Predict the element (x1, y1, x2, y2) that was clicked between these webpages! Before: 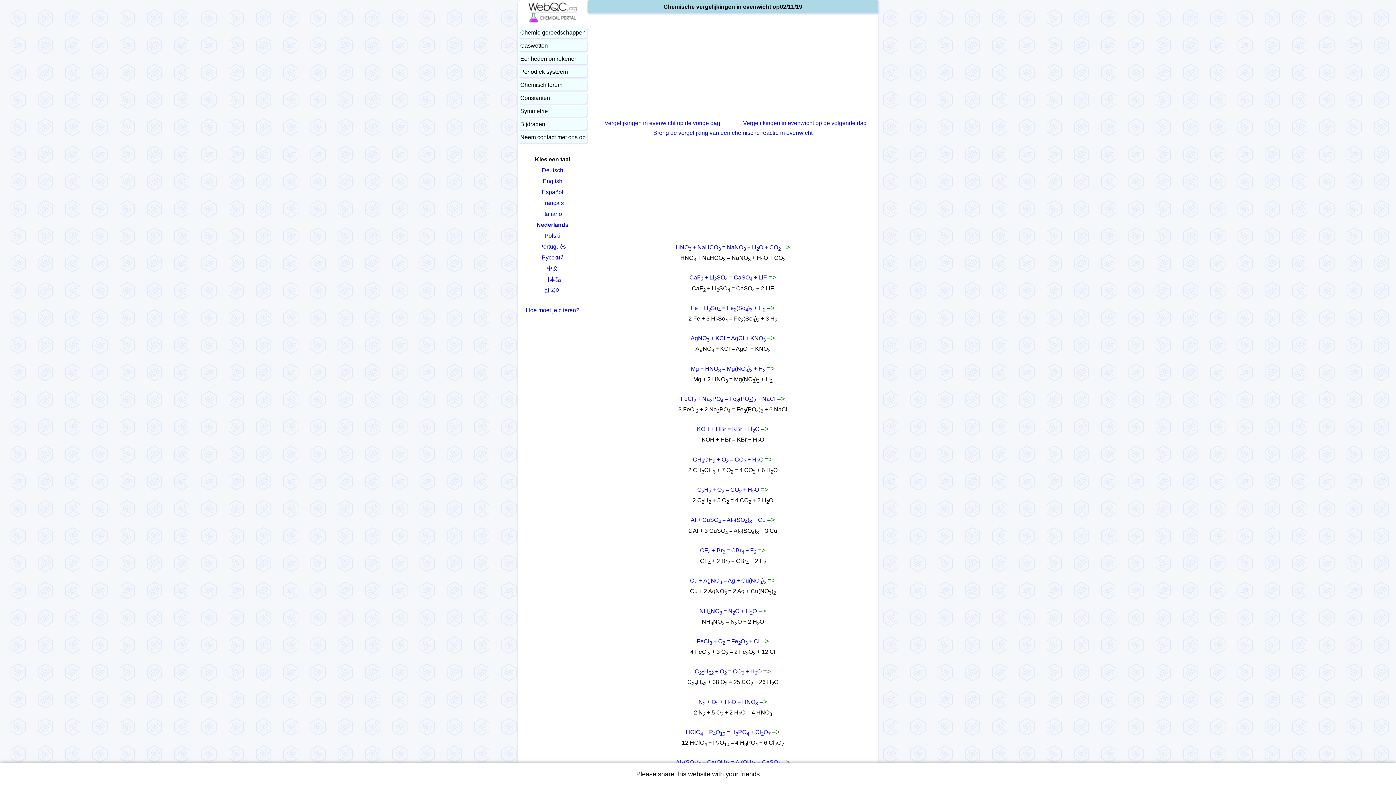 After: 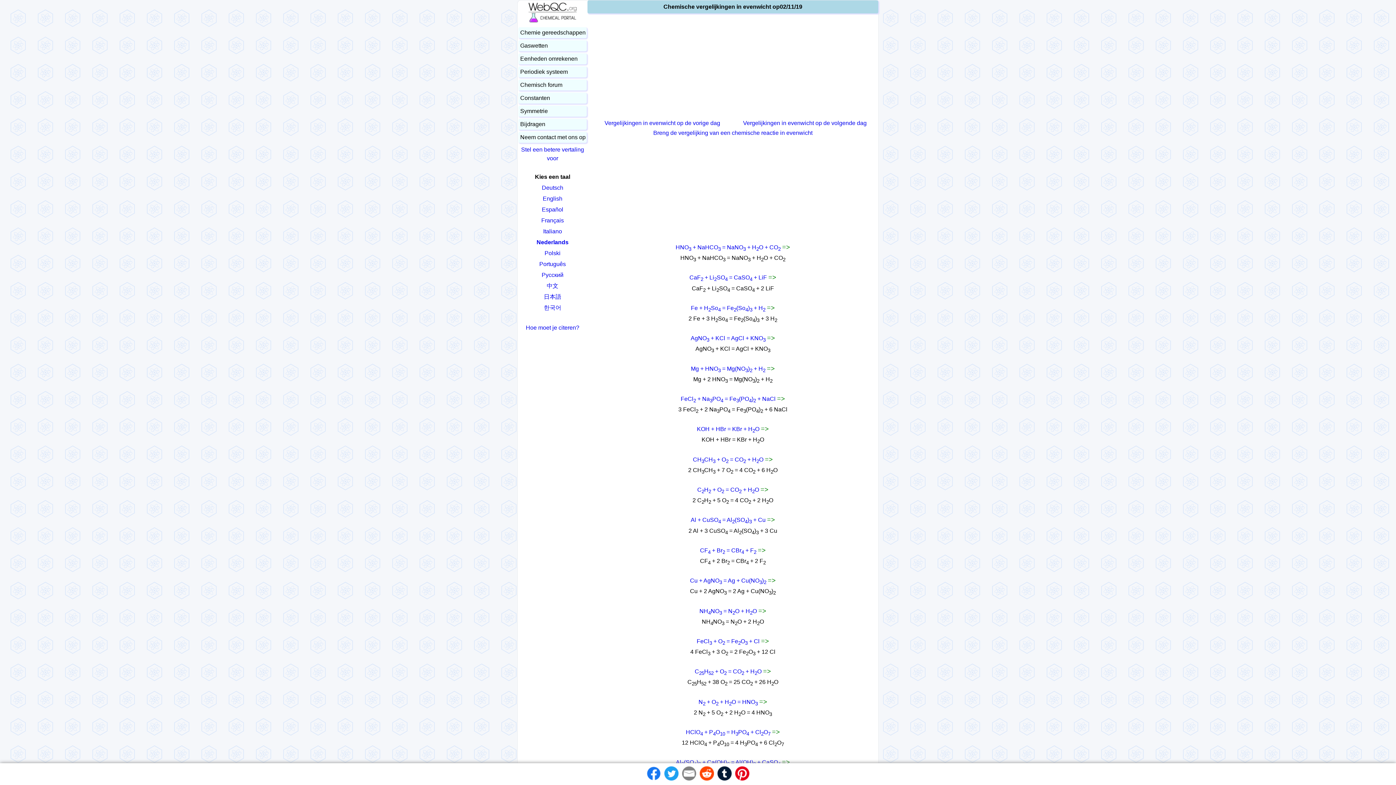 Action: label: Nederlands bbox: (518, 219, 586, 230)